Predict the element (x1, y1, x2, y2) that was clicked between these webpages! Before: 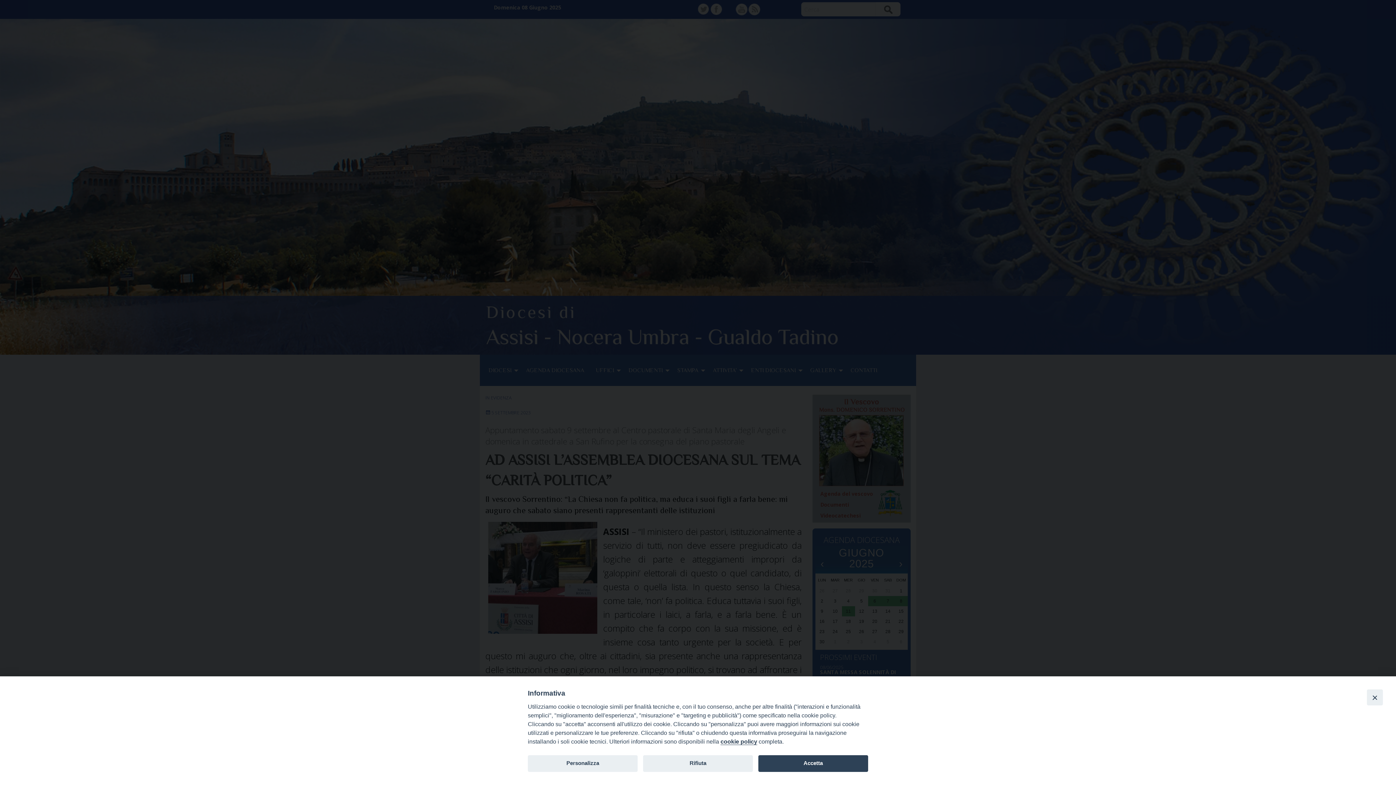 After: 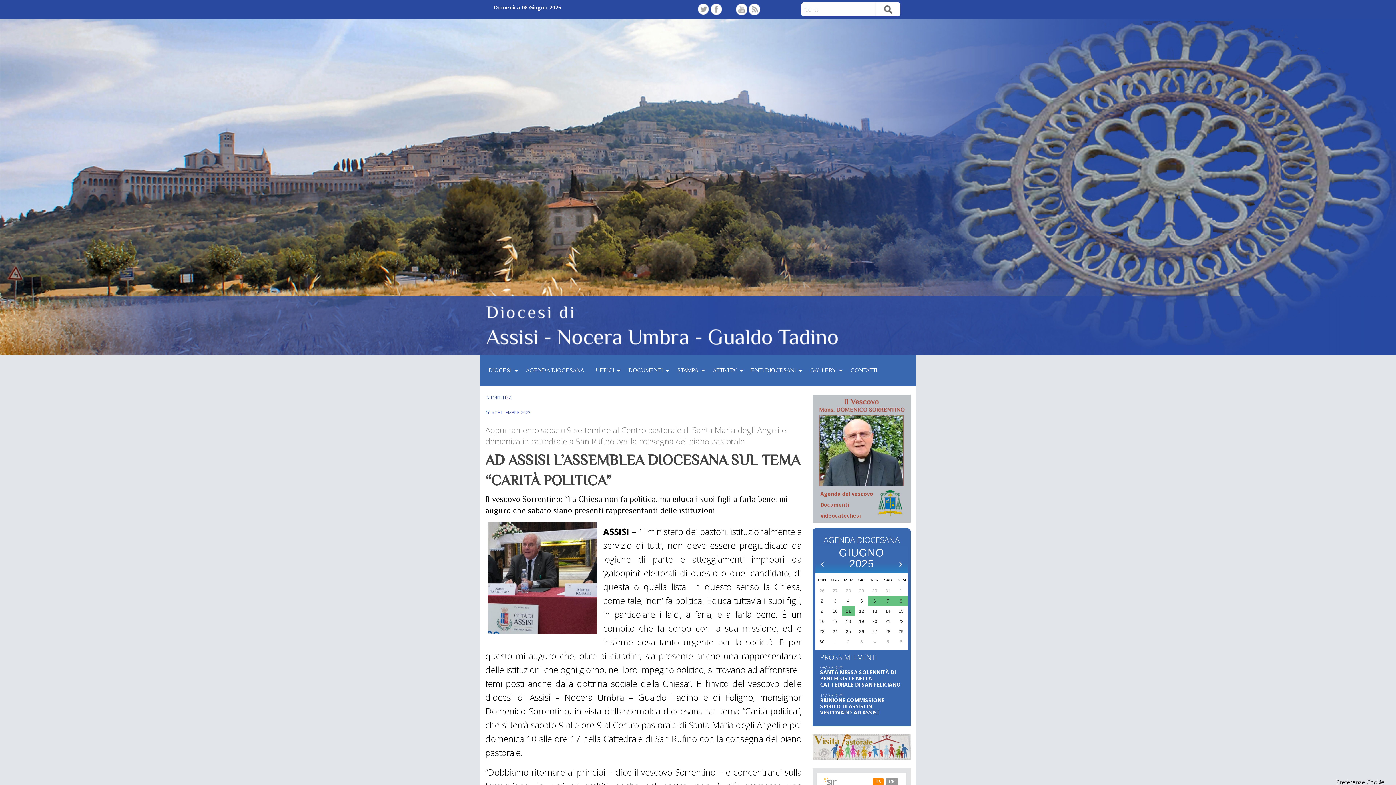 Action: bbox: (1367, 689, 1383, 705) label: Close